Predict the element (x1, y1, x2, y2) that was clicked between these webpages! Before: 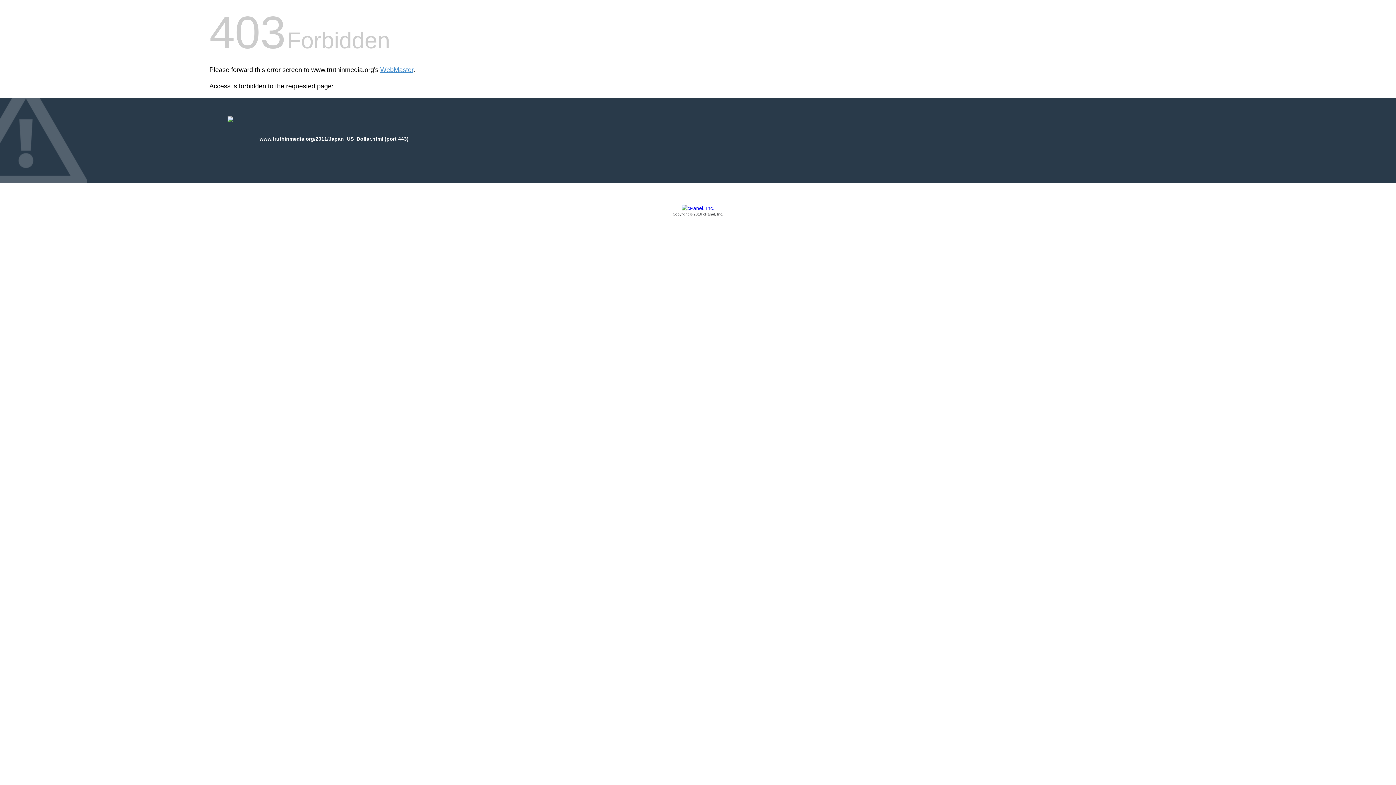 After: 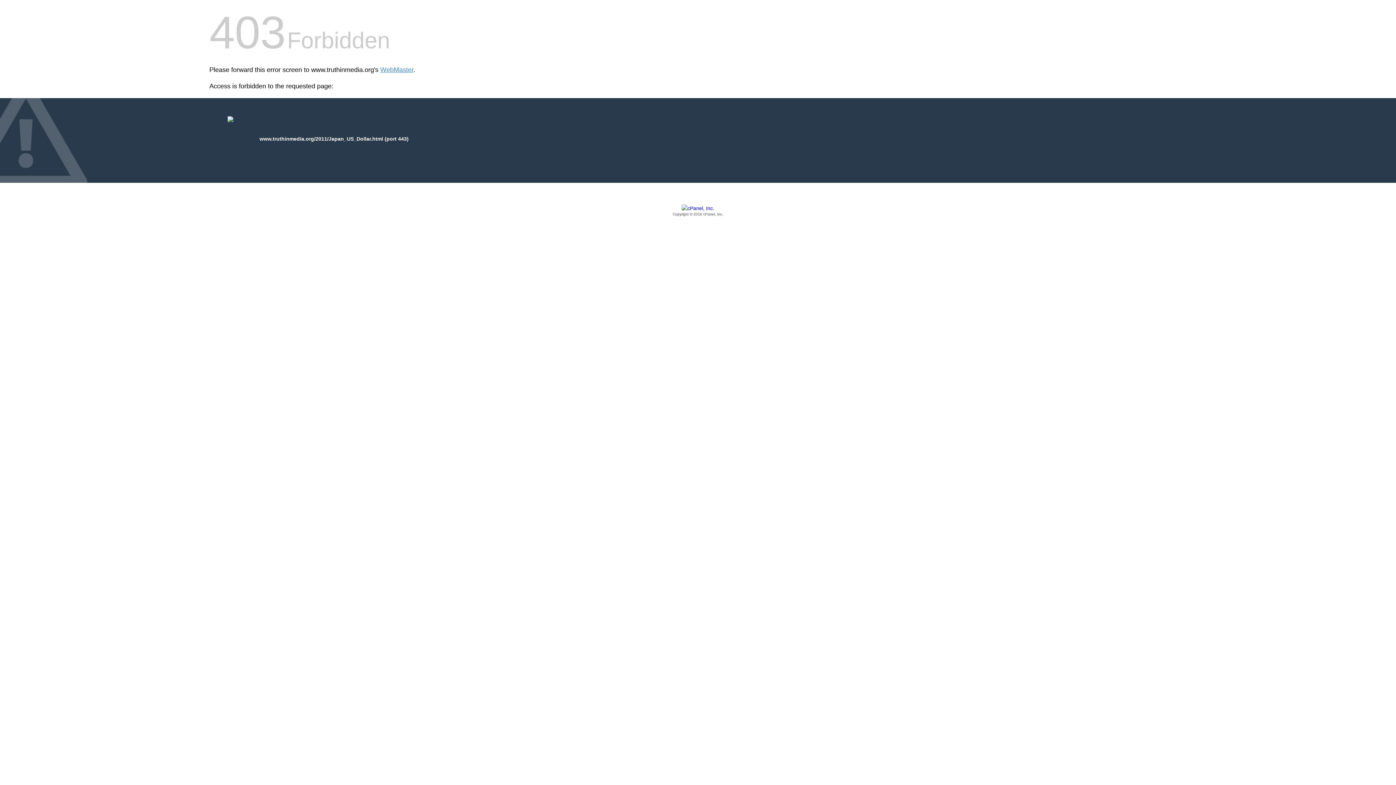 Action: label: Copyright © 2016 cPanel, Inc. bbox: (209, 205, 1186, 217)